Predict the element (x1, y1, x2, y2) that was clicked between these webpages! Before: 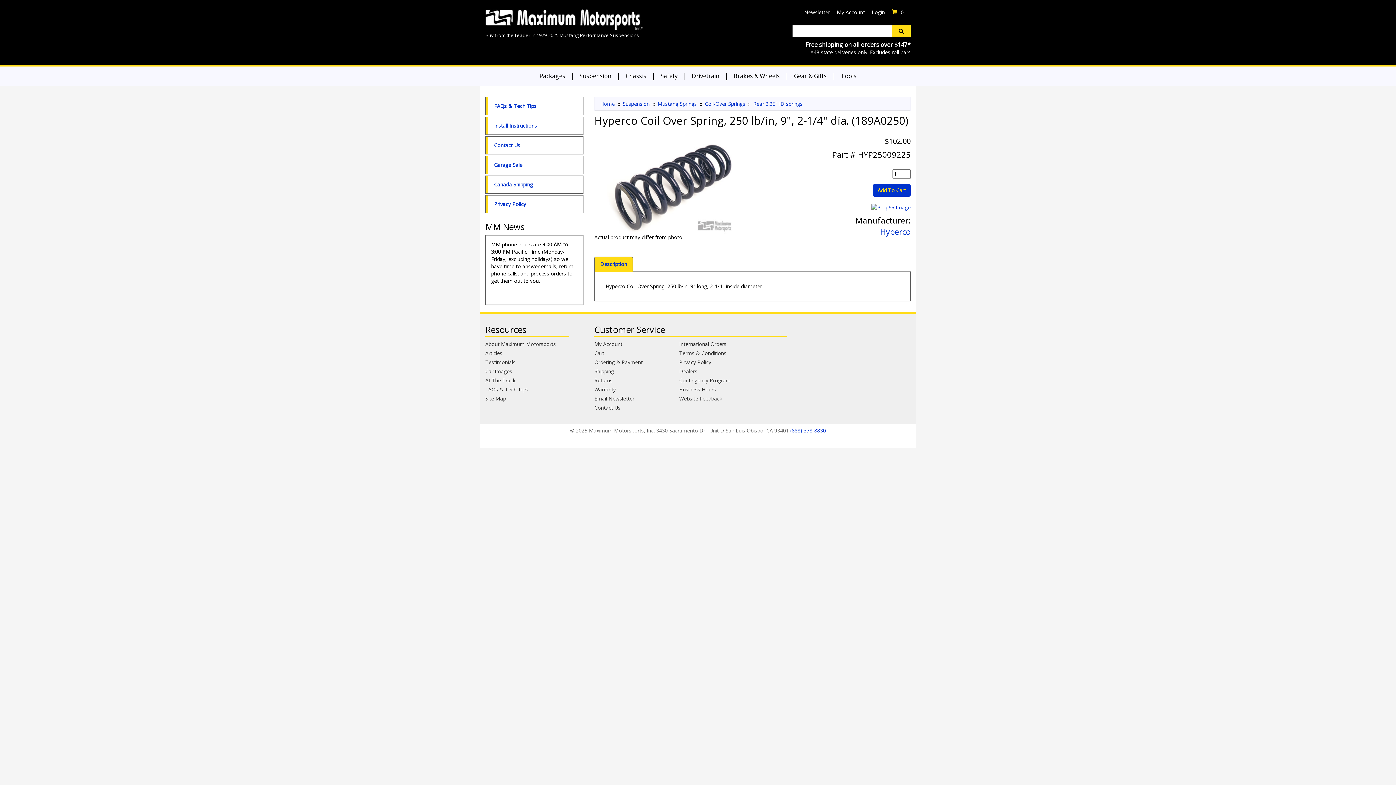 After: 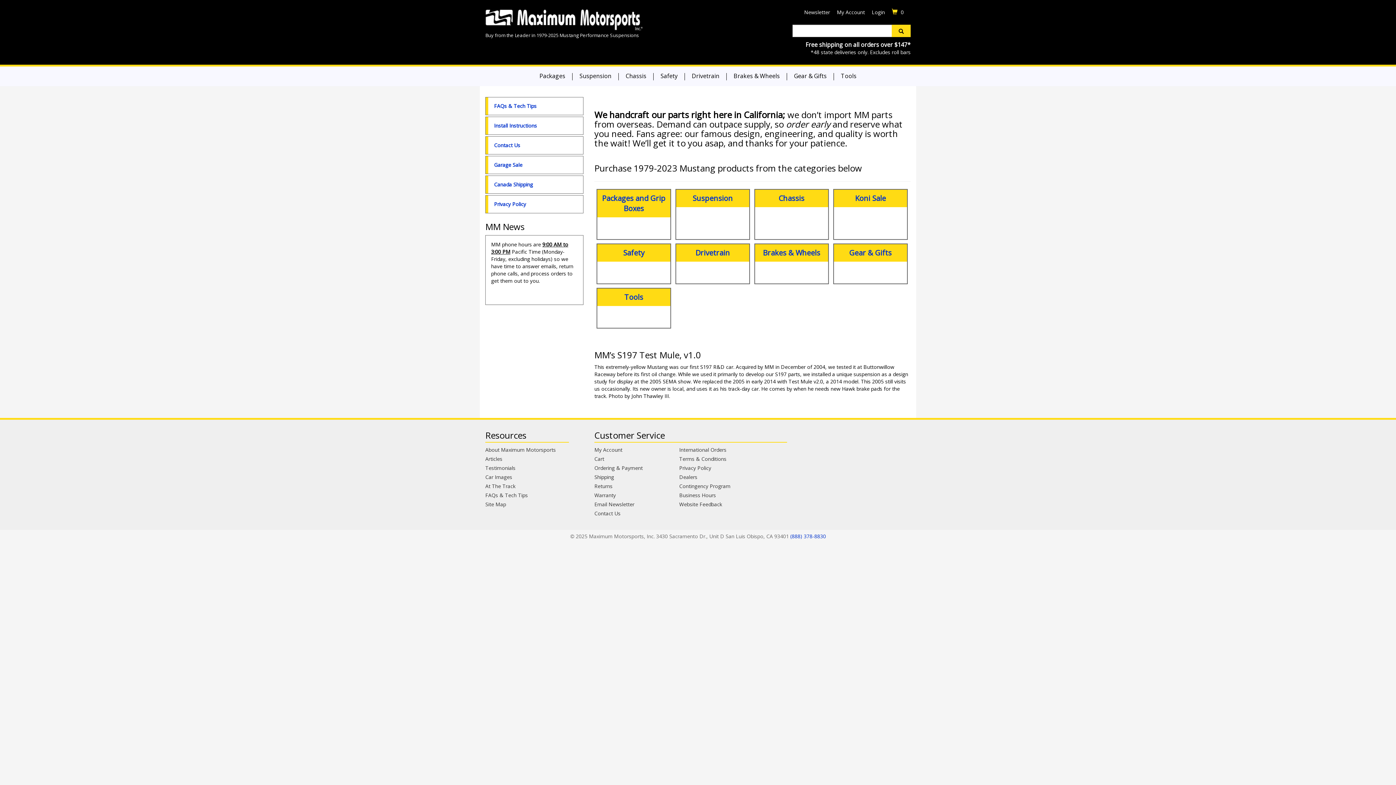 Action: bbox: (485, 8, 692, 30)